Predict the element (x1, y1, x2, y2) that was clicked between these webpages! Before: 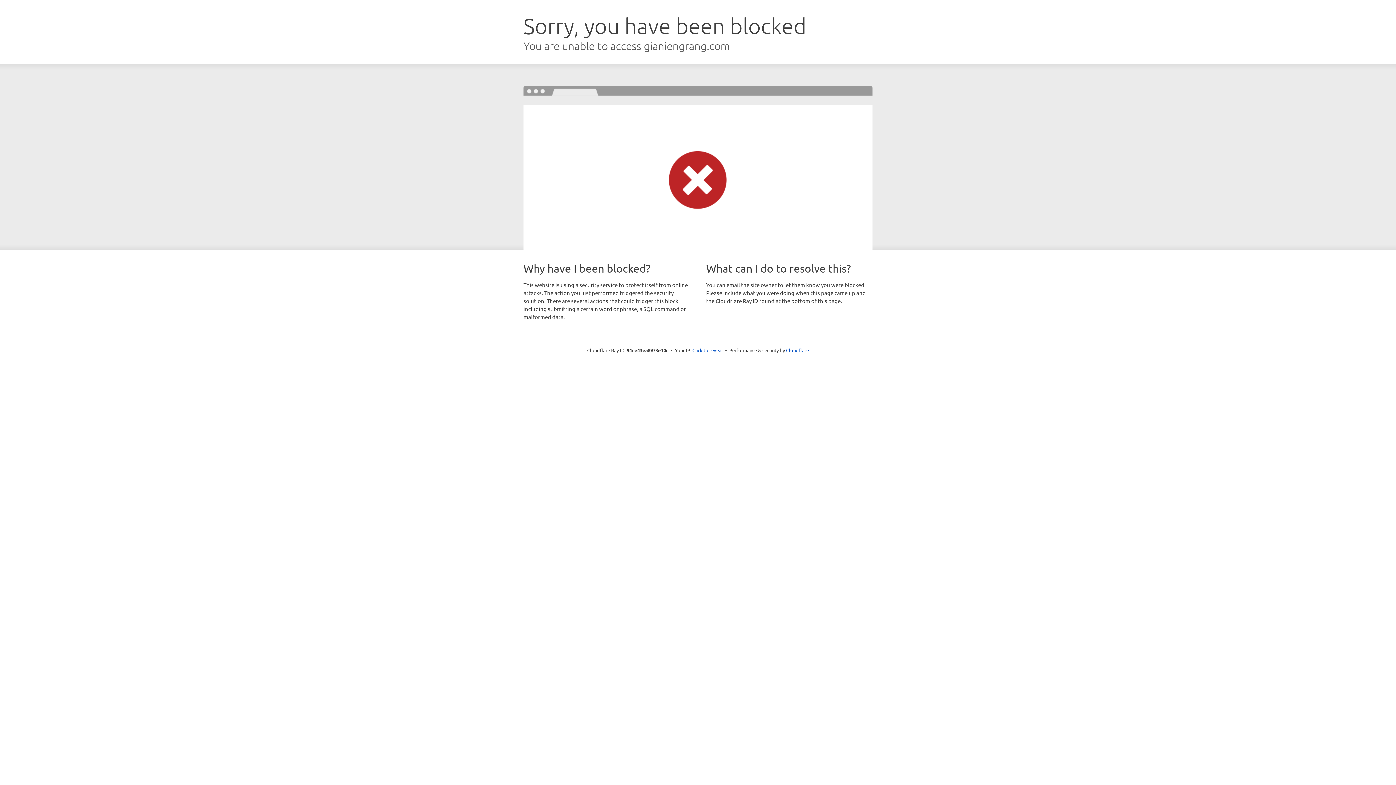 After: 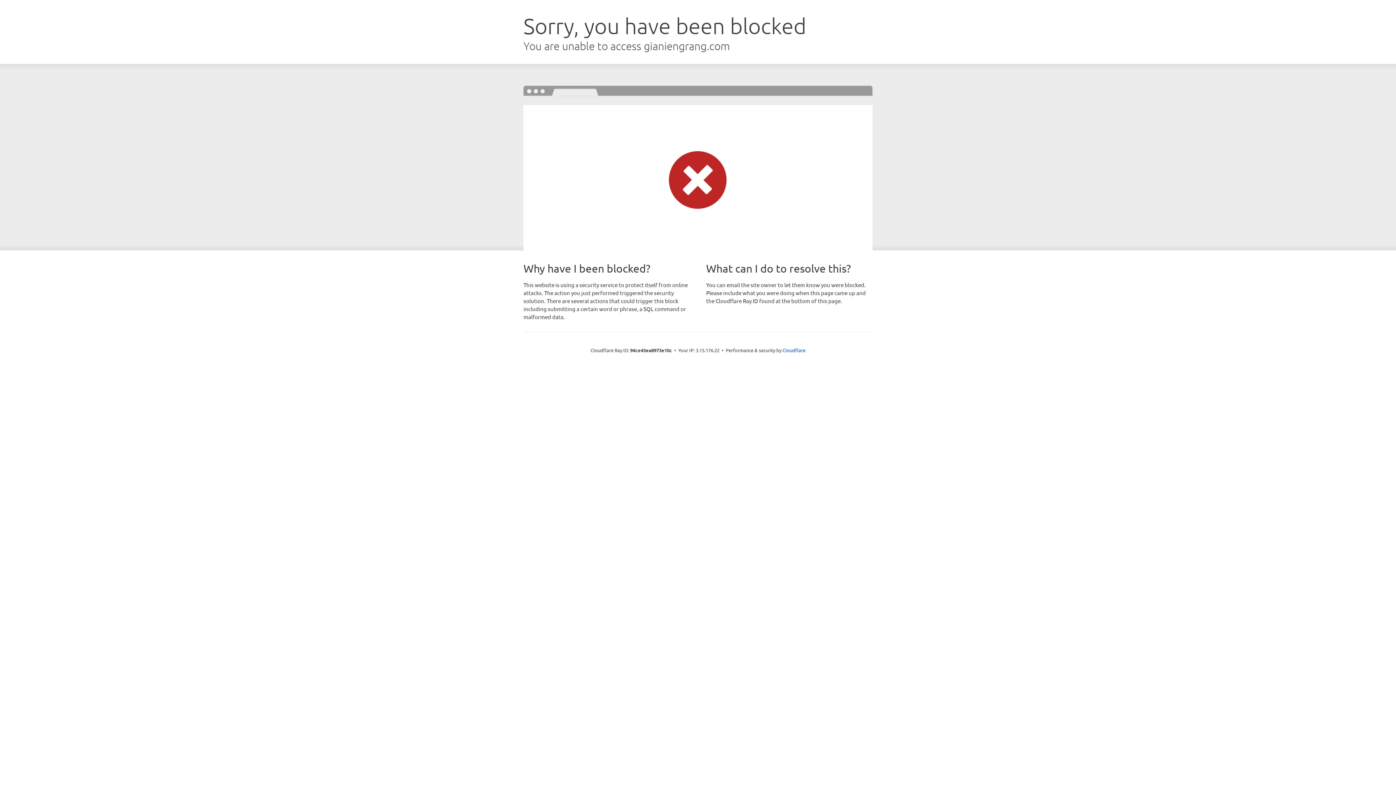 Action: bbox: (692, 346, 723, 353) label: Click to reveal